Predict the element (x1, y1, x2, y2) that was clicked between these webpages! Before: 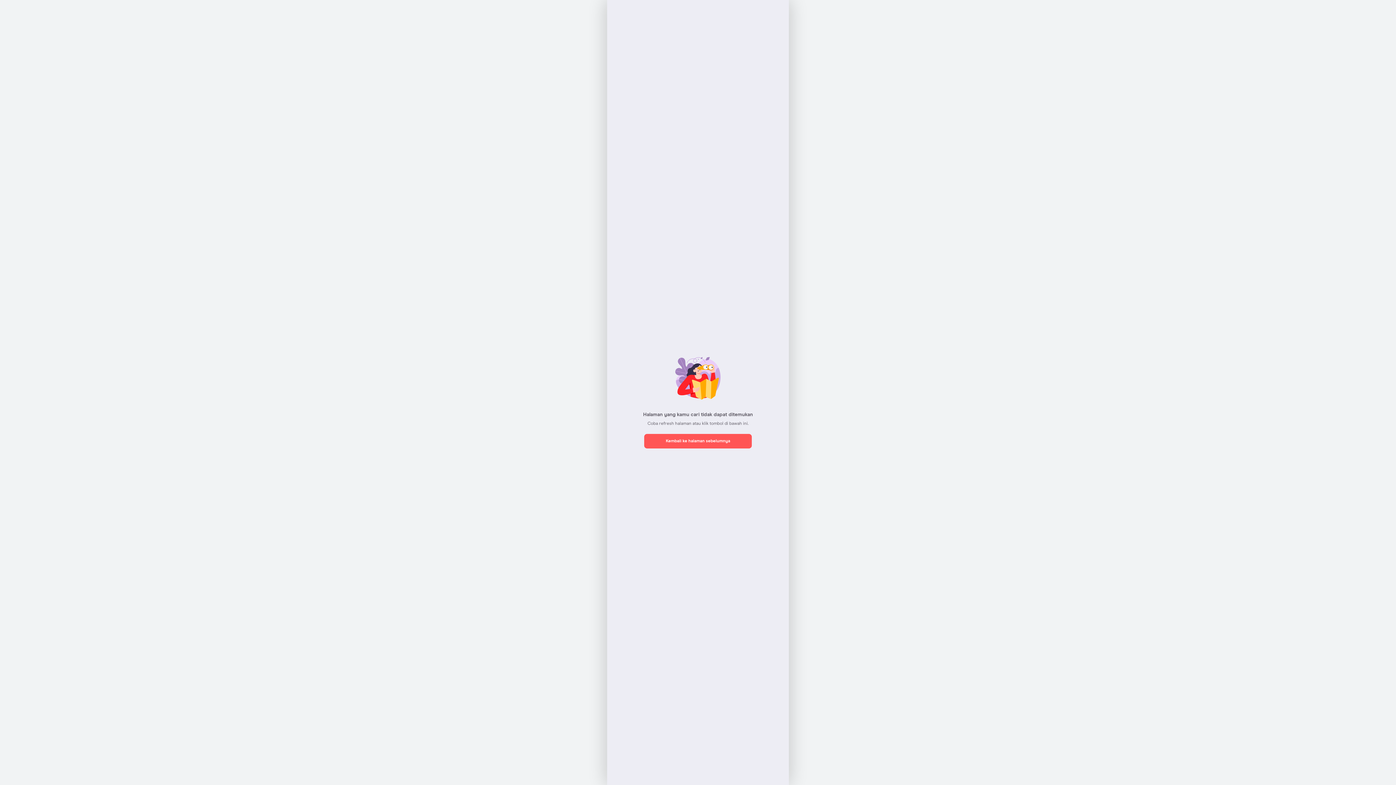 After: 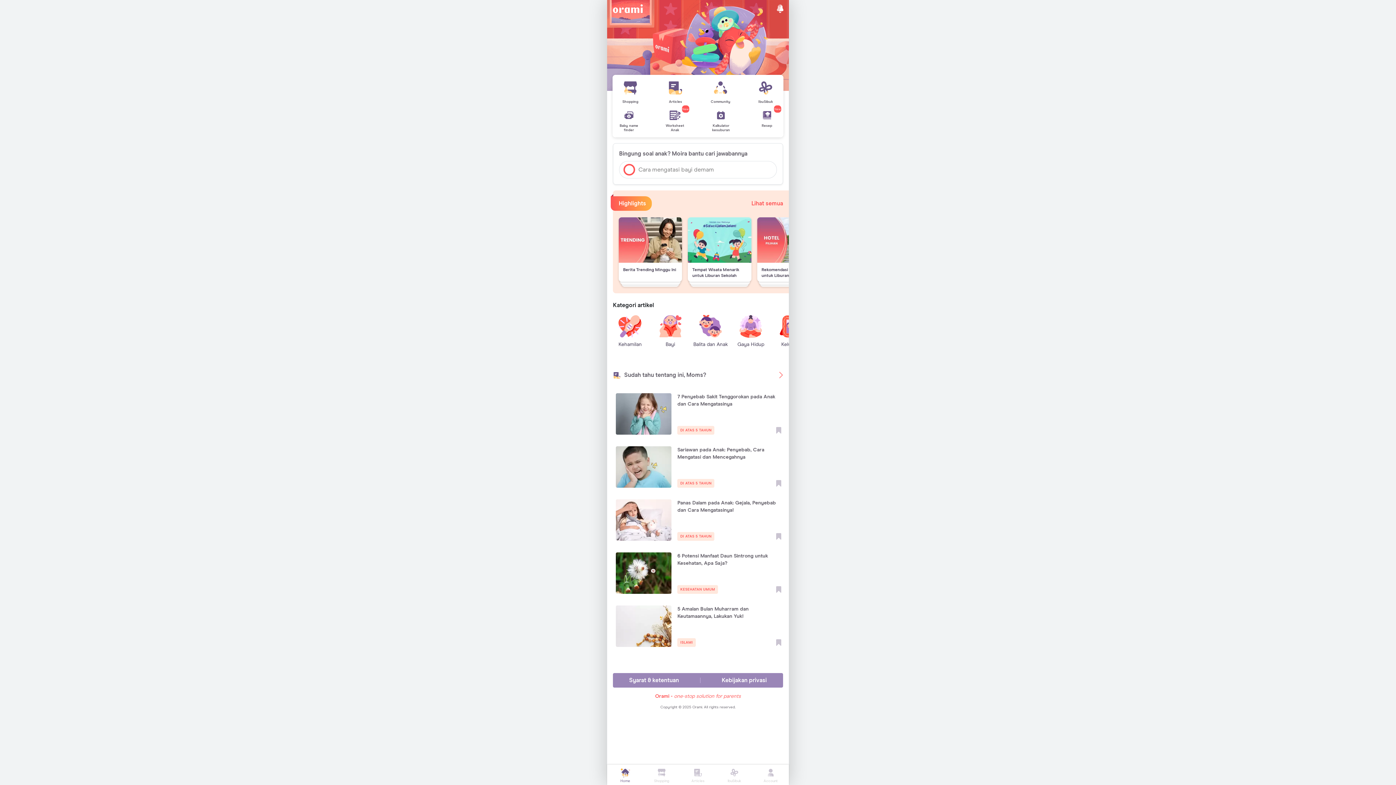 Action: bbox: (644, 434, 752, 448) label: Kembali ke halaman sebelumnya